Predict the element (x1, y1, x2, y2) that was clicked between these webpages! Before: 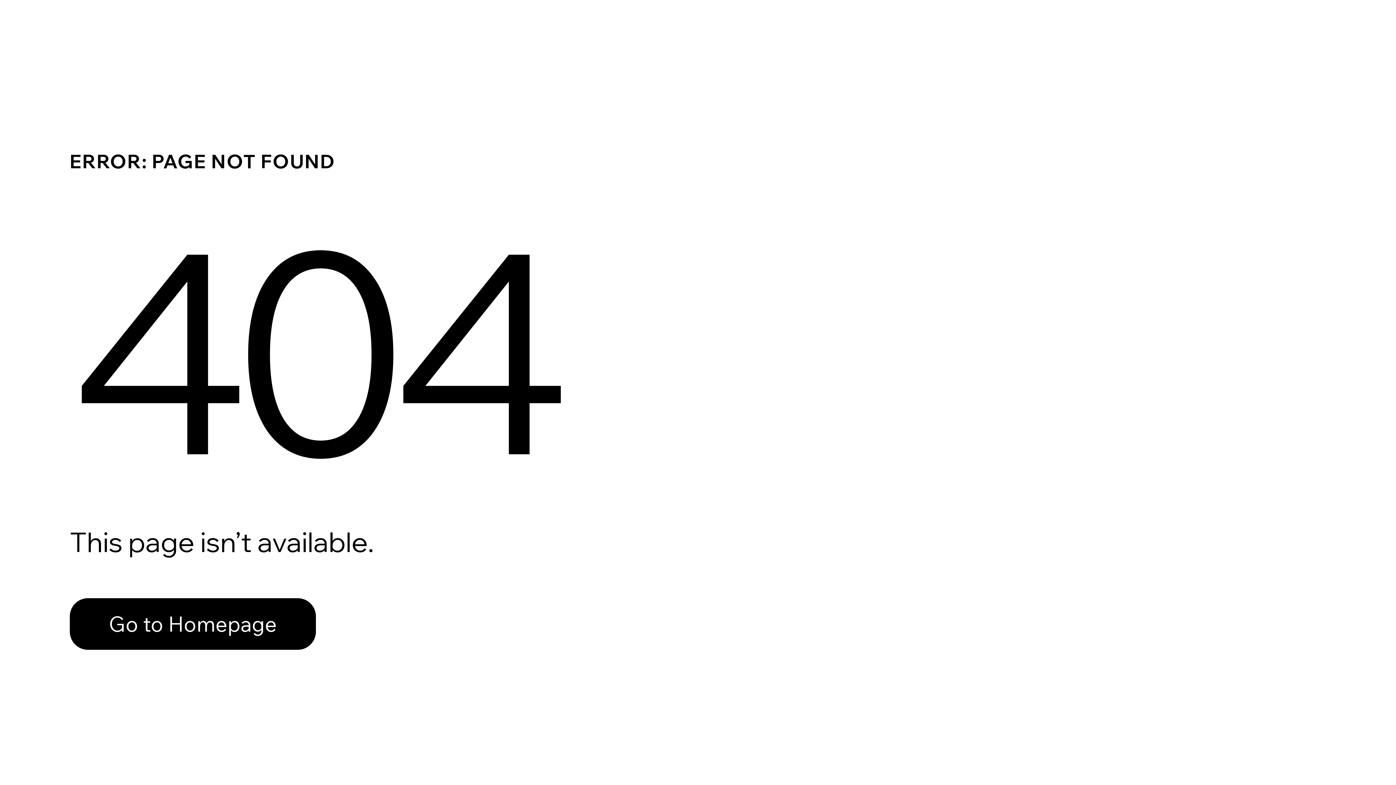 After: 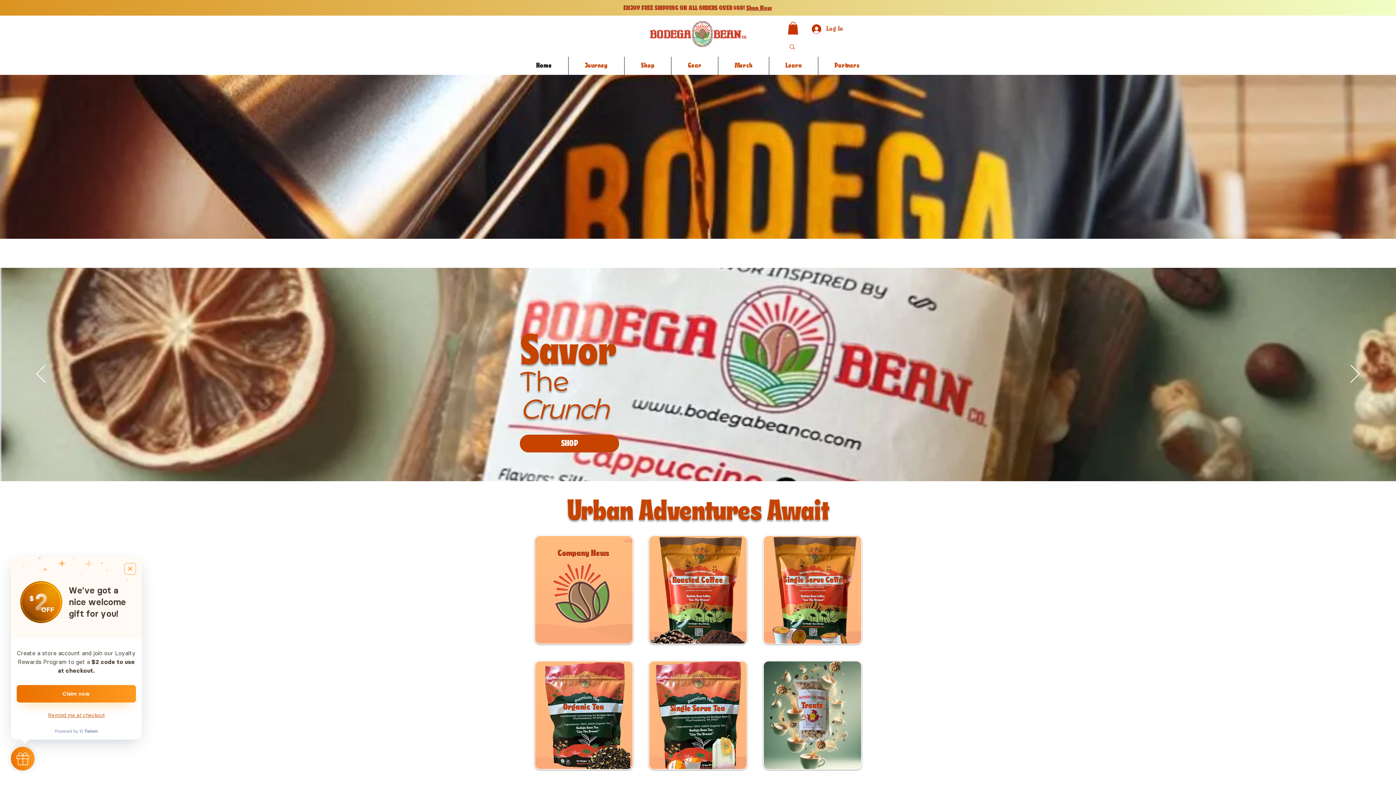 Action: label: Go to Homepage bbox: (69, 582, 768, 659)